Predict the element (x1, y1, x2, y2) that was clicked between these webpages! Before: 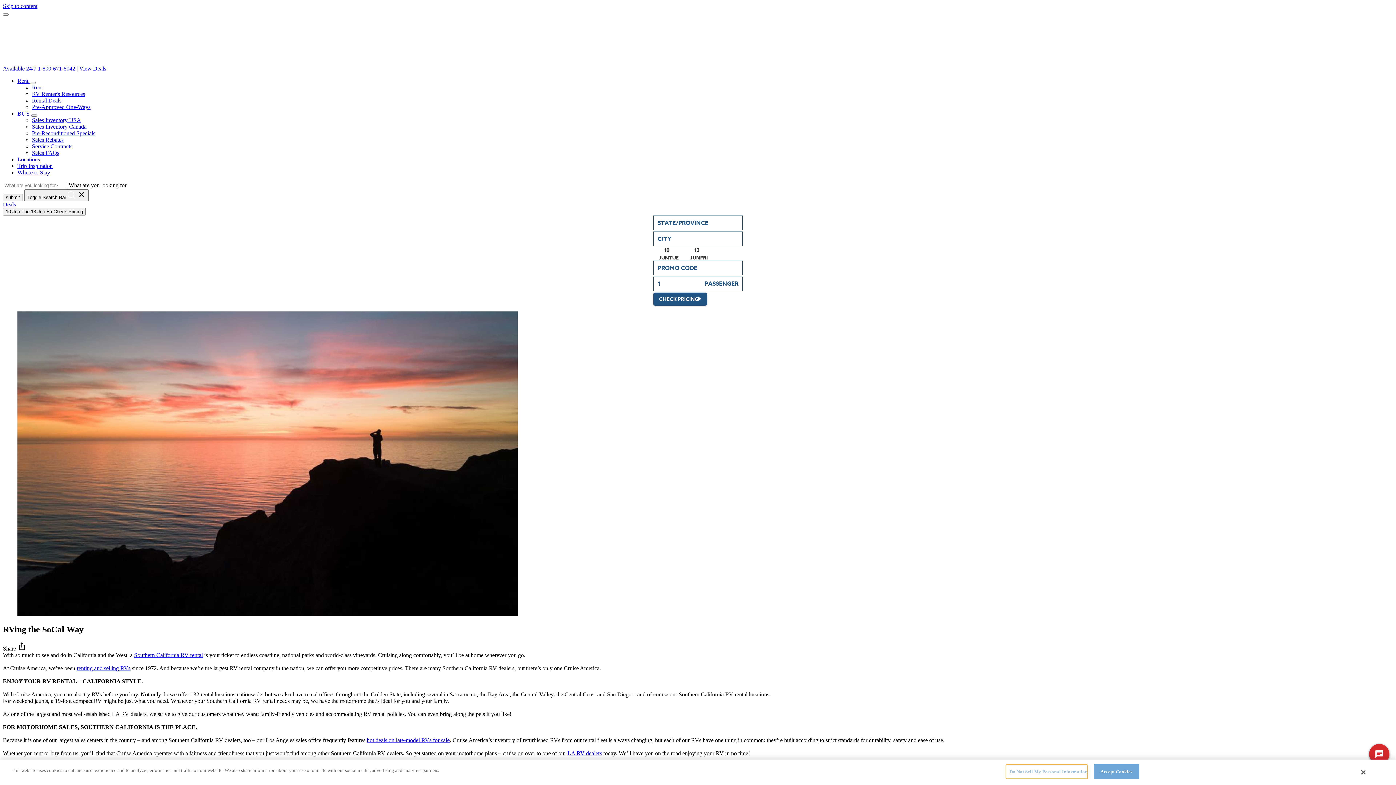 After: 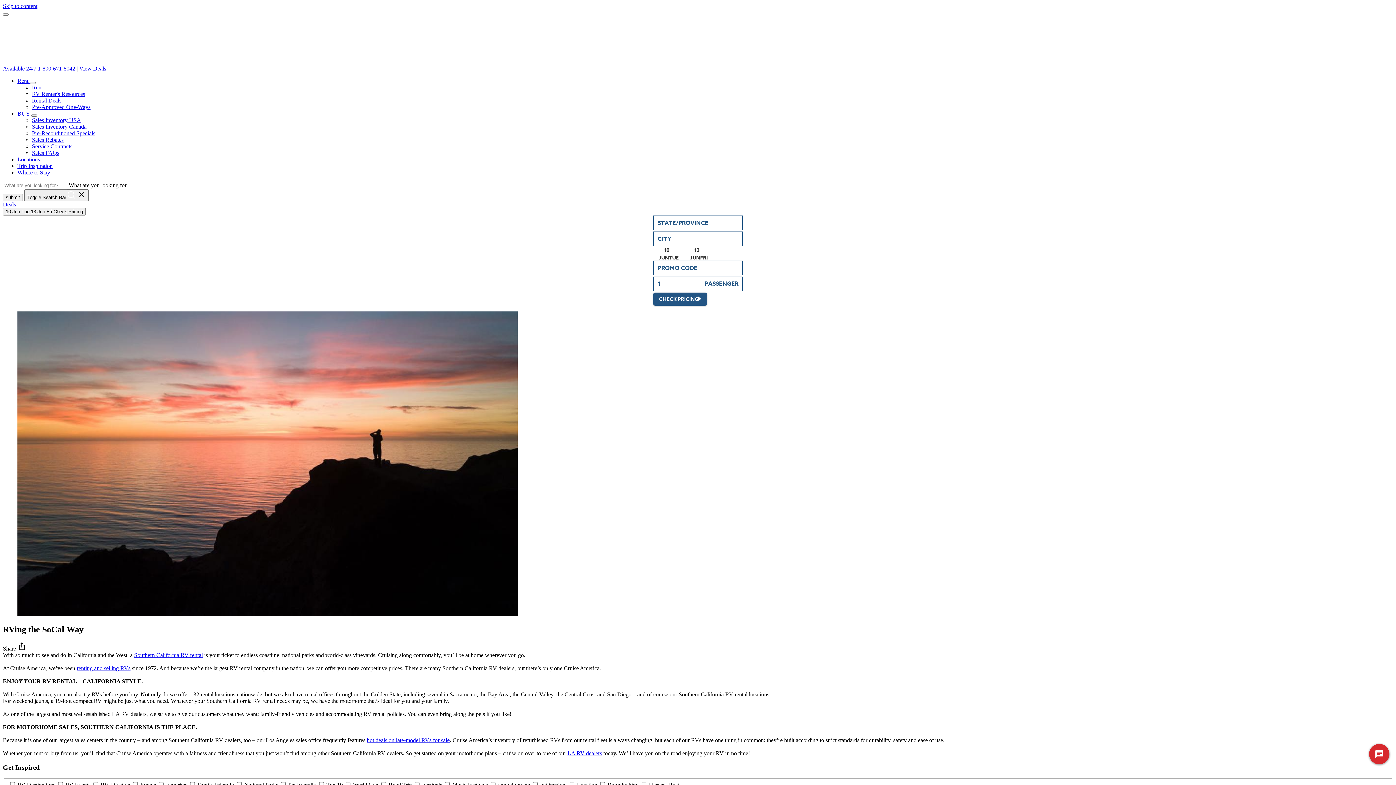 Action: bbox: (1094, 764, 1139, 779) label: Accept Cookies